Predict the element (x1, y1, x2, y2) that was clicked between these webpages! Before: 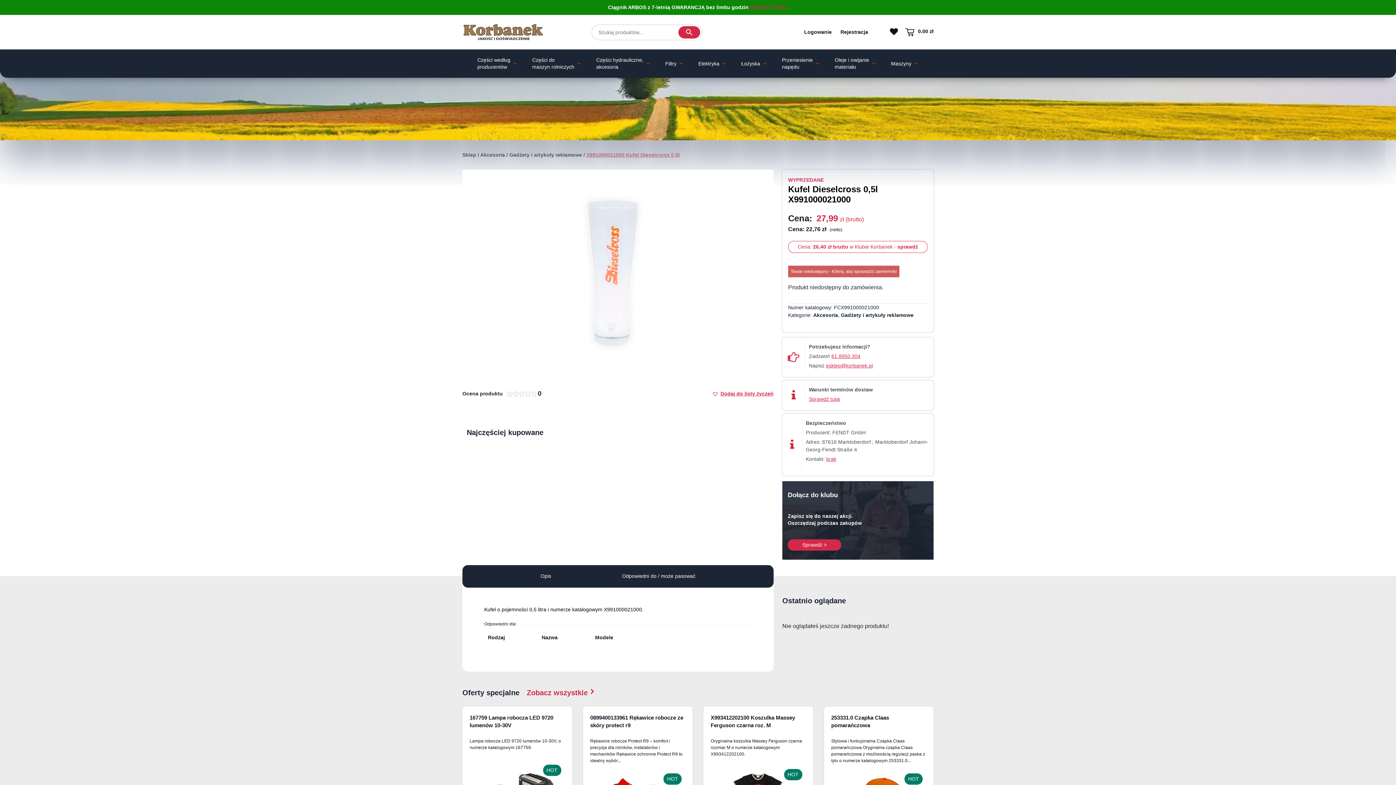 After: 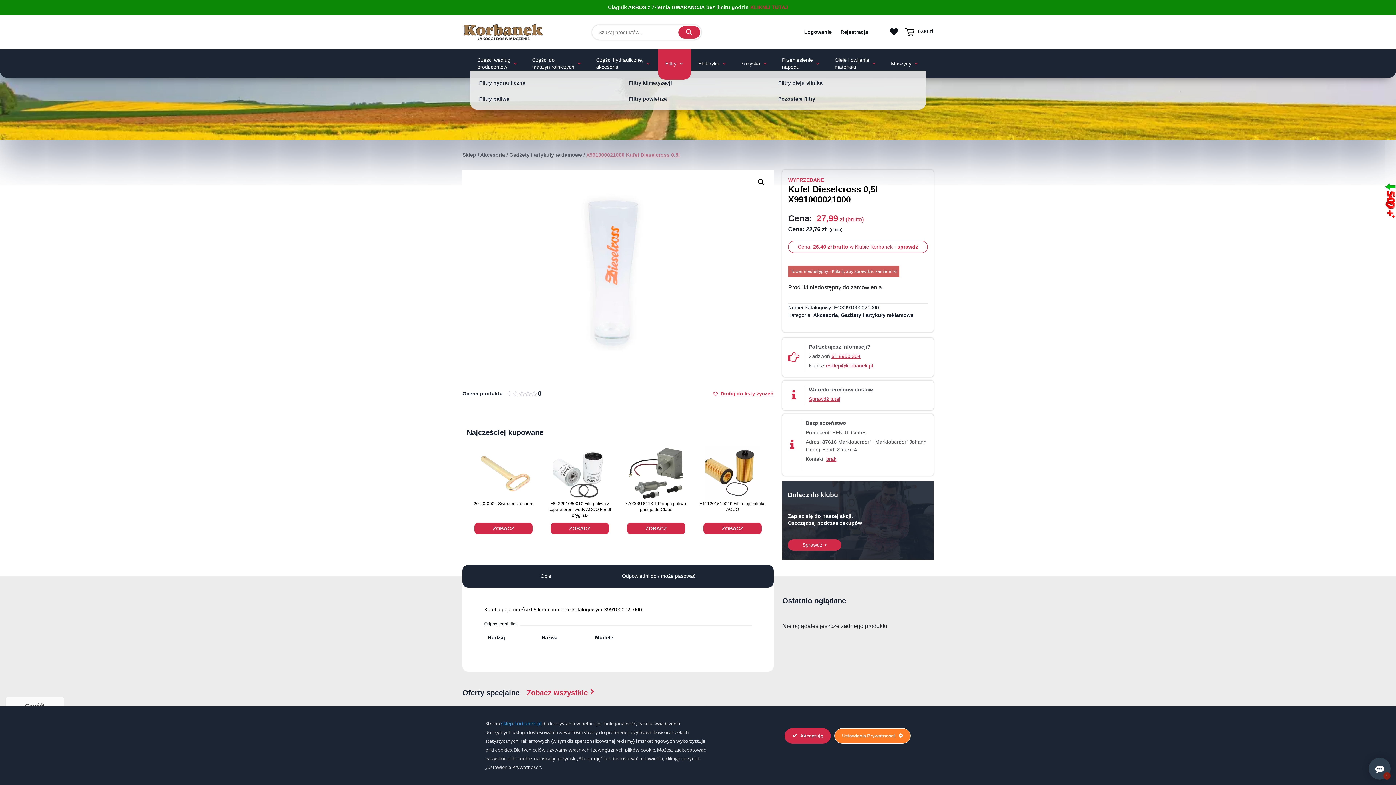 Action: bbox: (658, 49, 691, 70) label: Filtry